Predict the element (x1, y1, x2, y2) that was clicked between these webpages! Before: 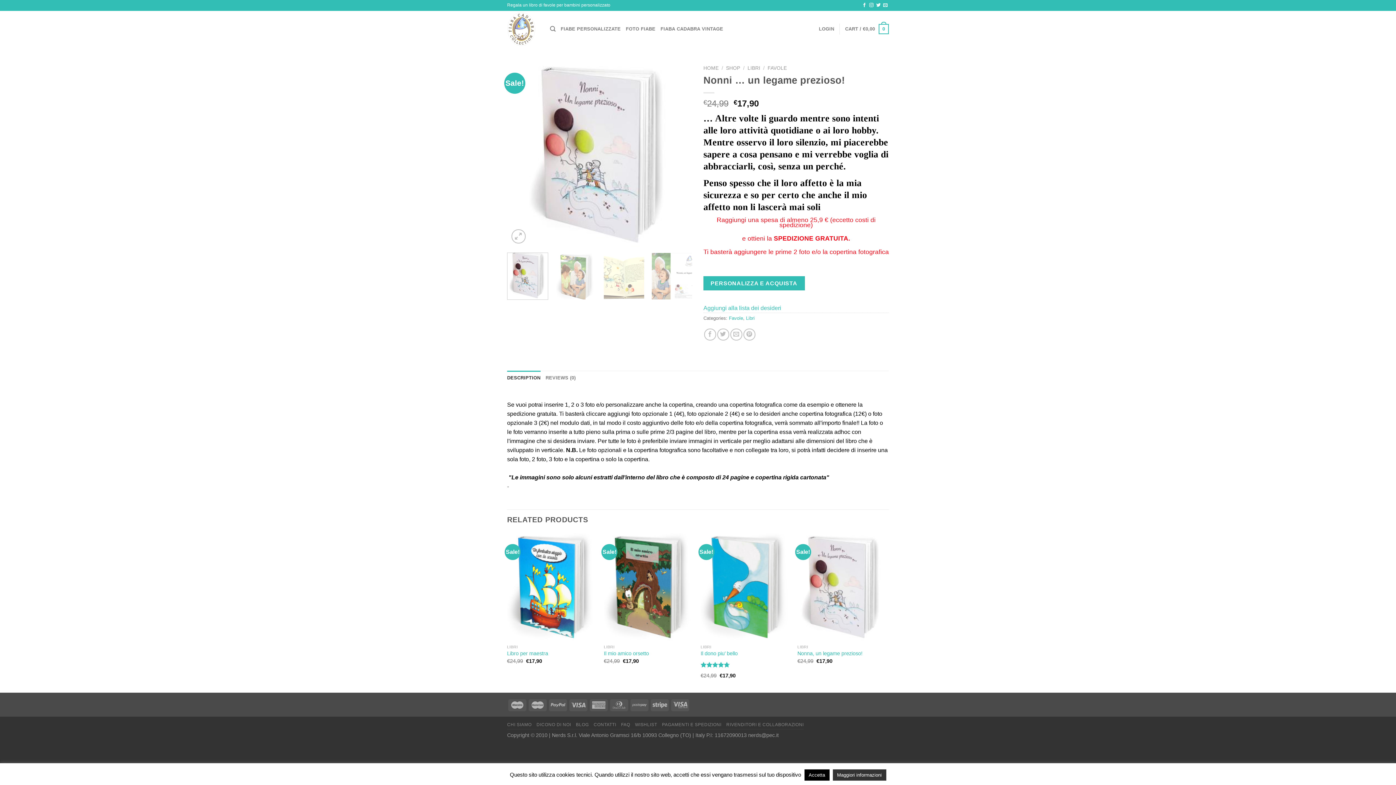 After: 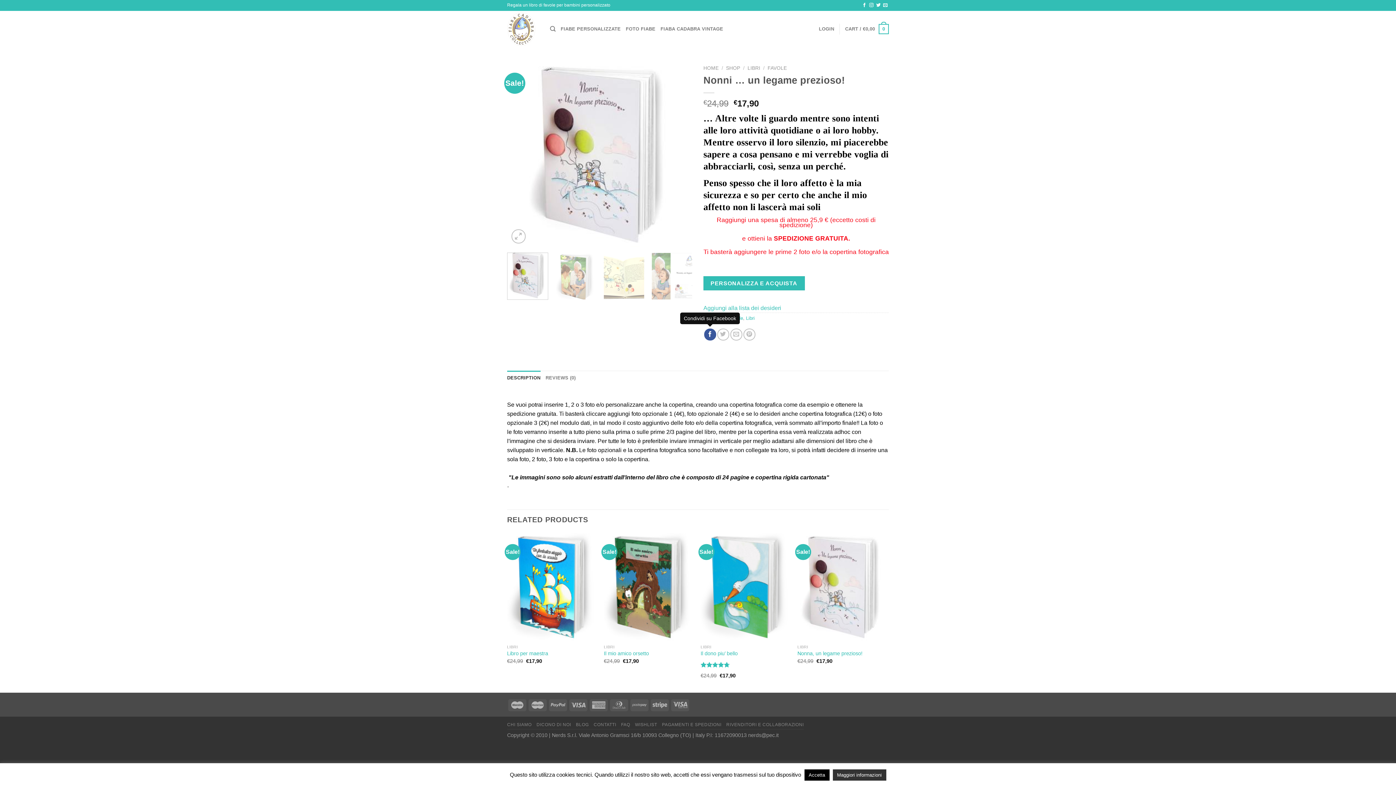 Action: bbox: (704, 328, 716, 340) label: Condividi su Facebook